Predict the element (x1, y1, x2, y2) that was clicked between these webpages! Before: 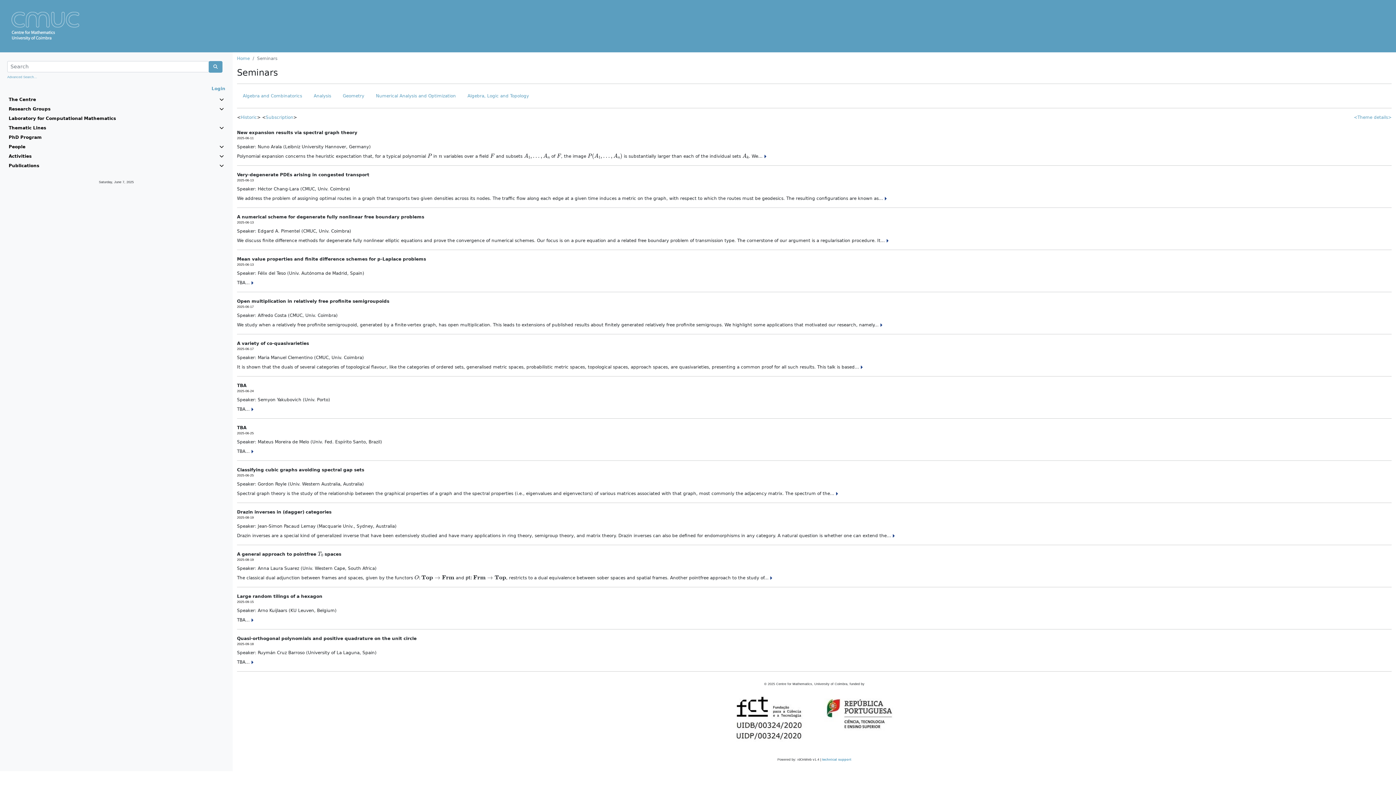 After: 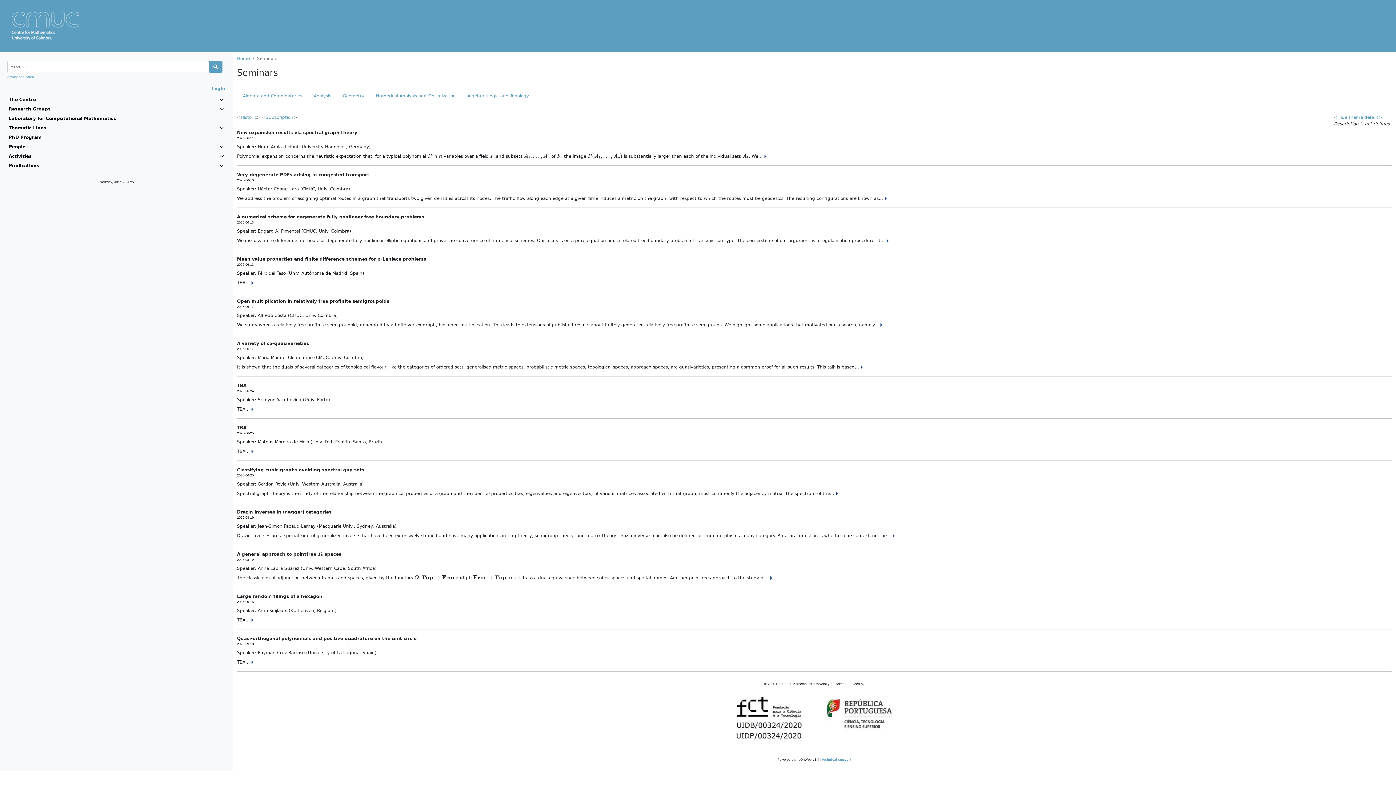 Action: label: <Theme details> bbox: (1354, 114, 1391, 120)